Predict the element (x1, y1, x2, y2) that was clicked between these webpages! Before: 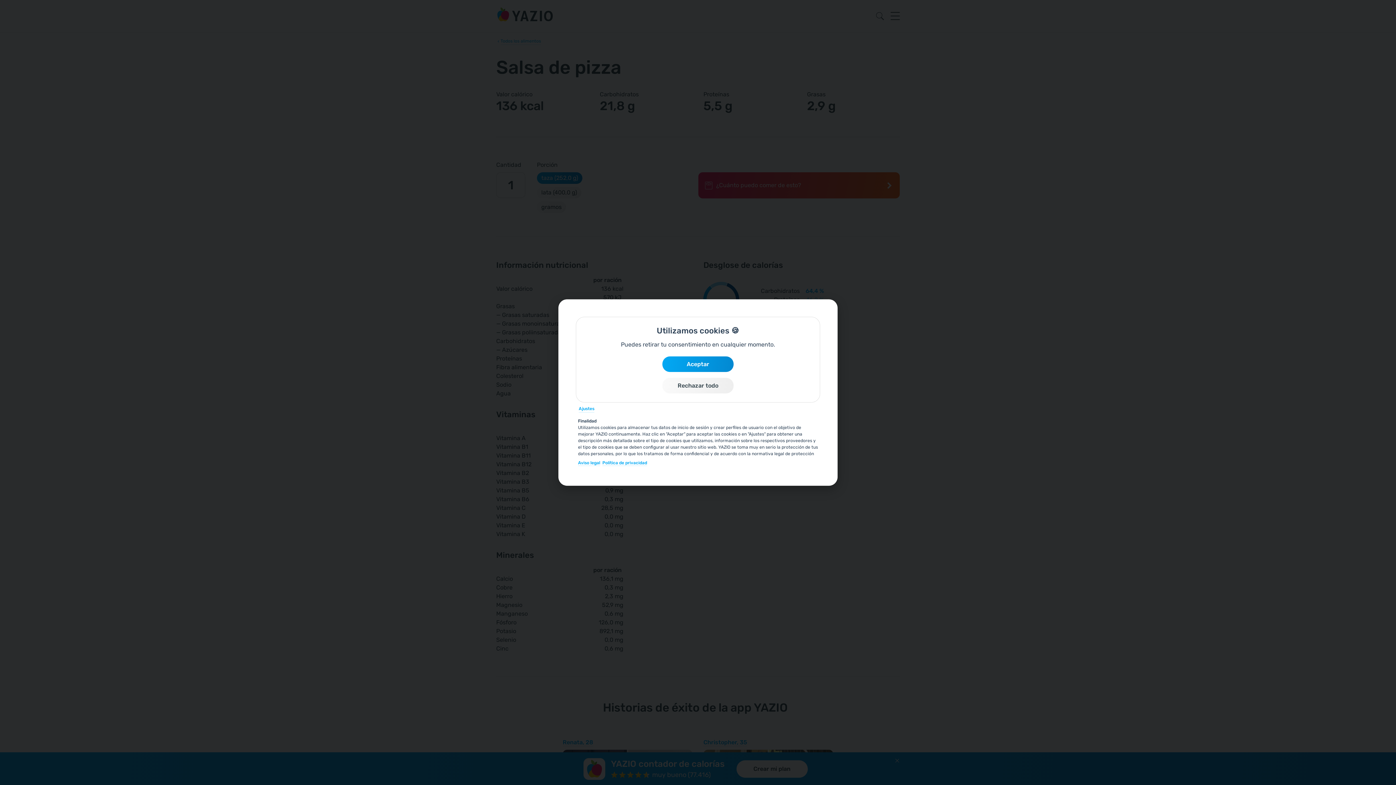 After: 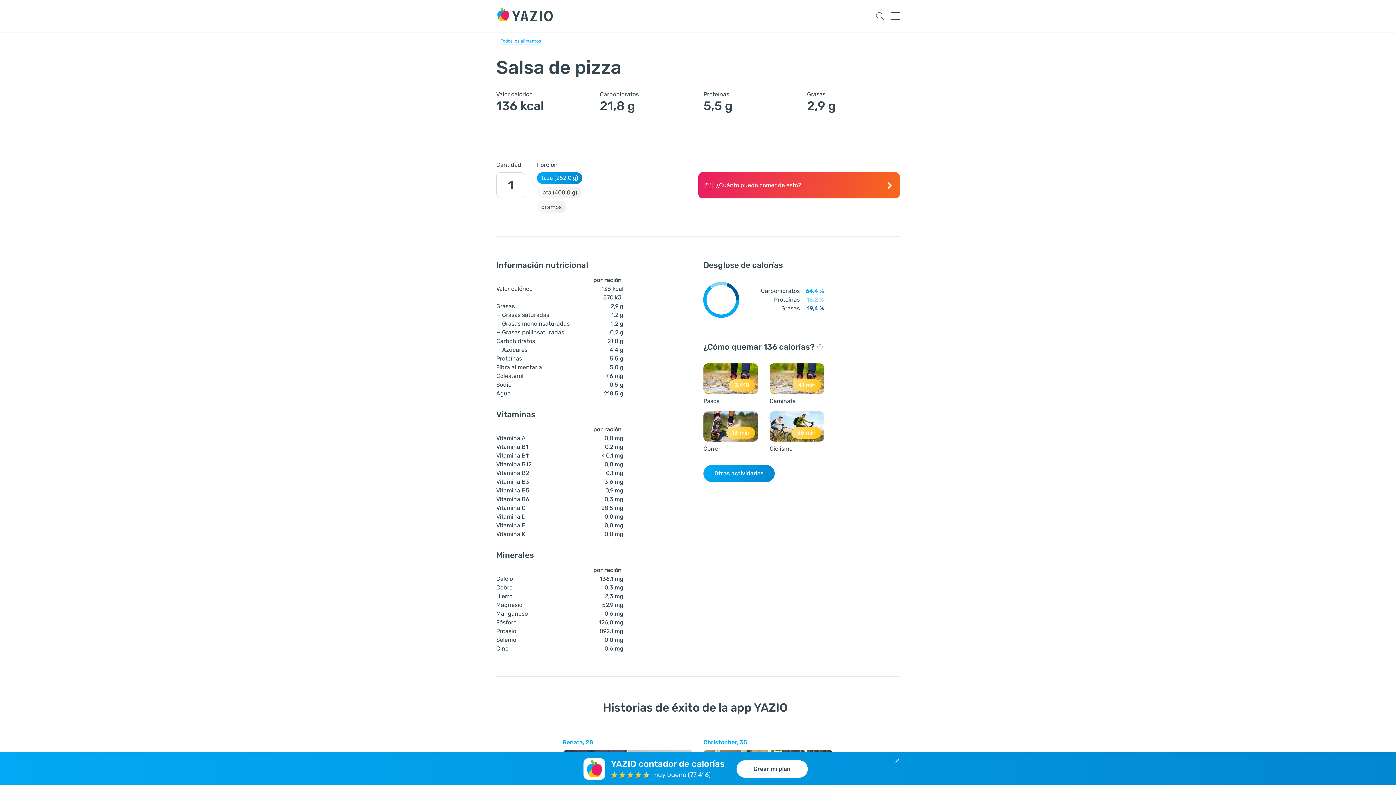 Action: bbox: (662, 356, 733, 372) label: Aceptar